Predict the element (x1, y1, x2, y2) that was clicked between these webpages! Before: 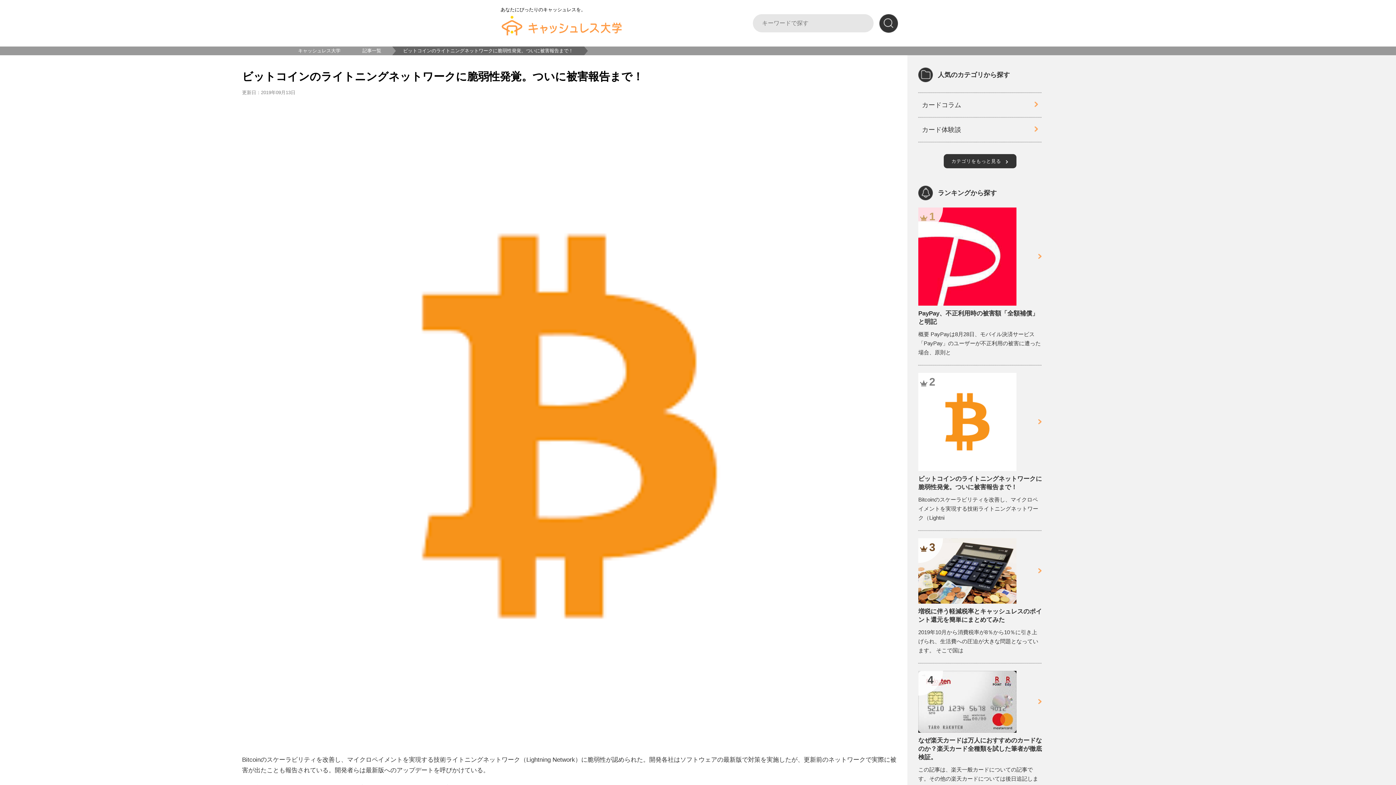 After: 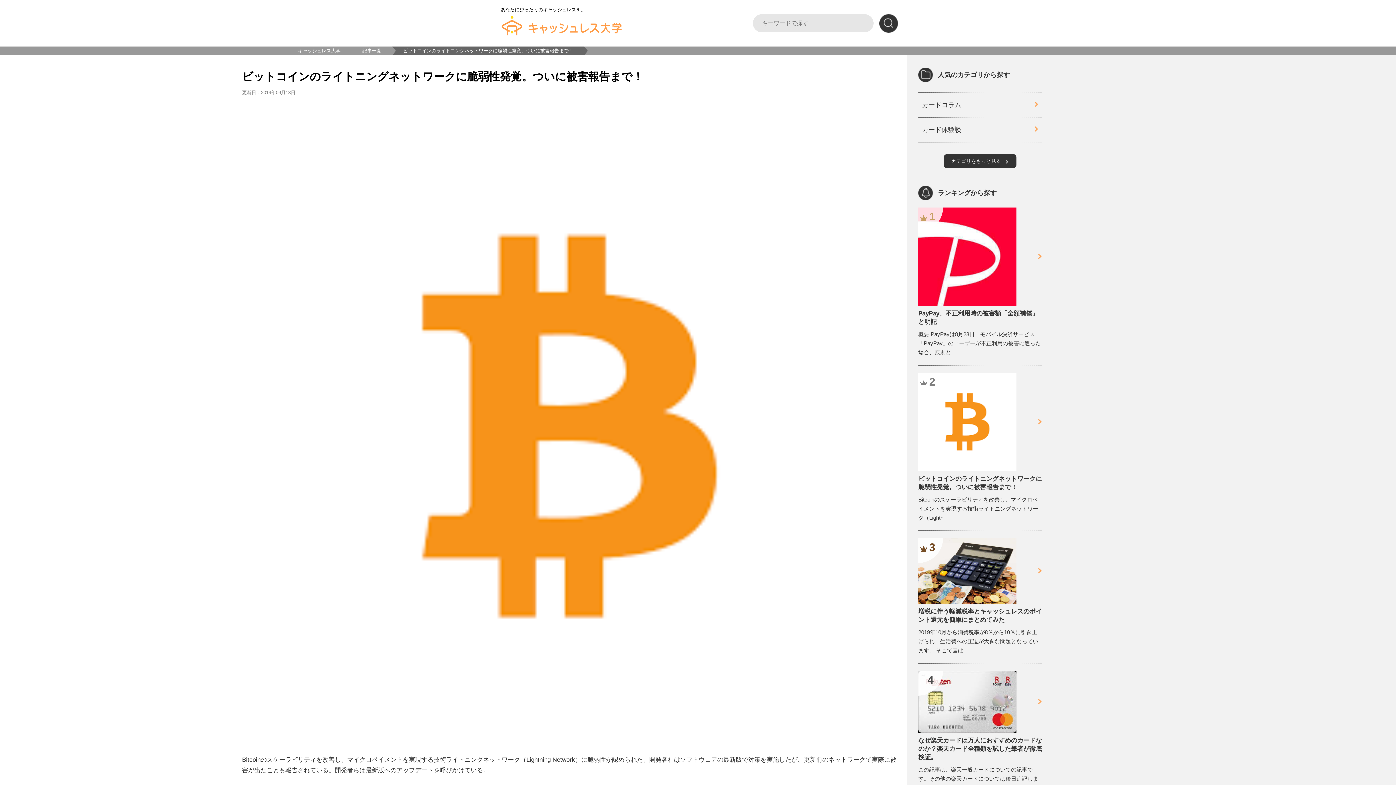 Action: bbox: (918, 373, 1042, 471) label: 2